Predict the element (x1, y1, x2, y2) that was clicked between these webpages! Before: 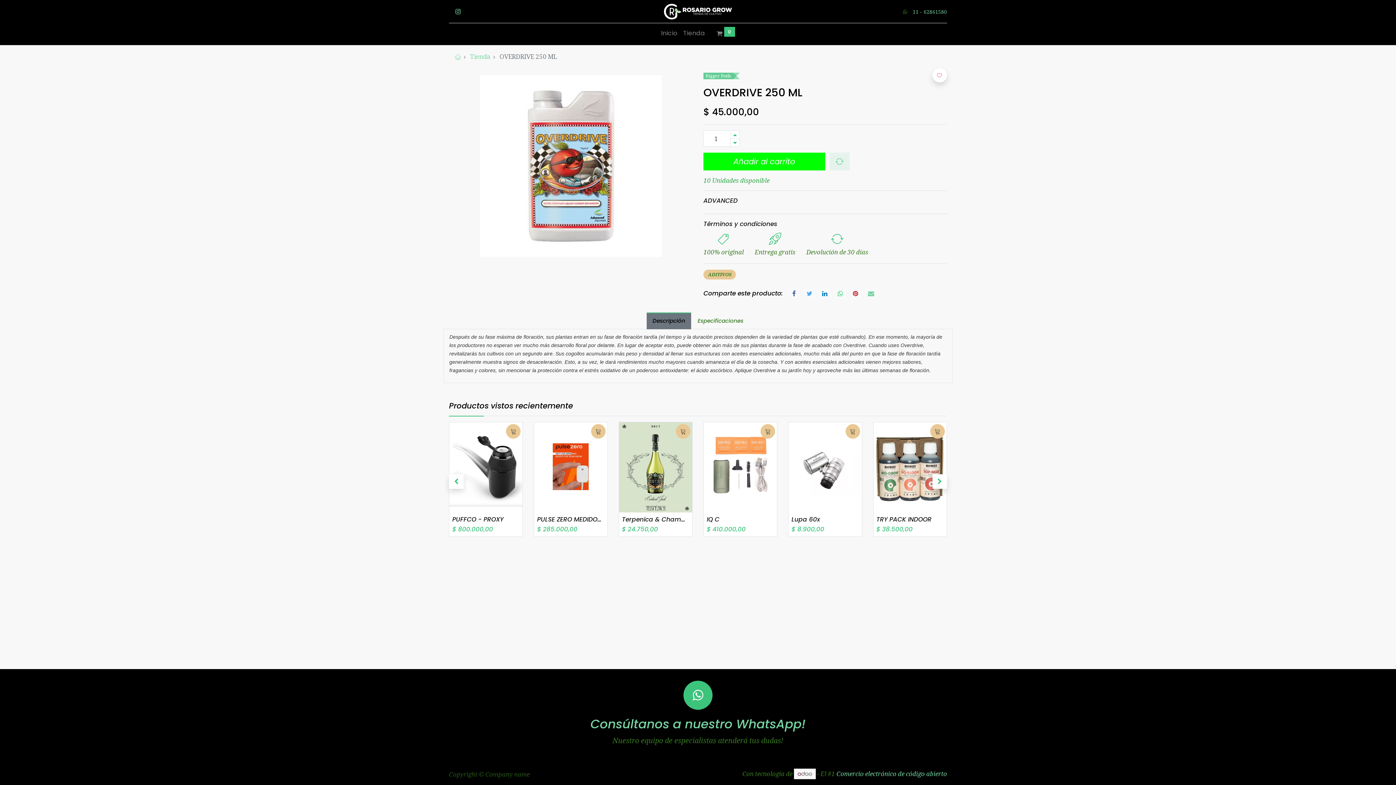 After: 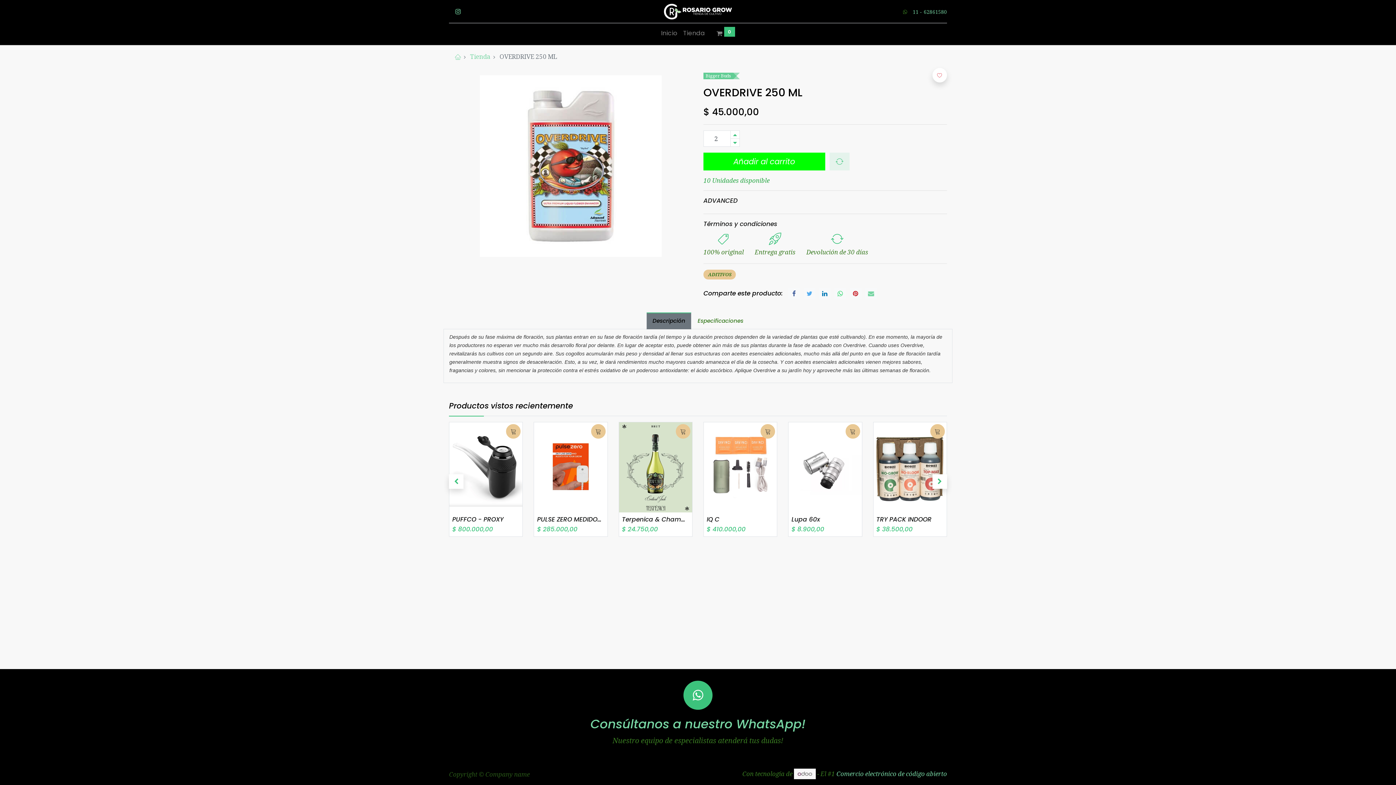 Action: label: Agregue uno bbox: (730, 130, 739, 138)